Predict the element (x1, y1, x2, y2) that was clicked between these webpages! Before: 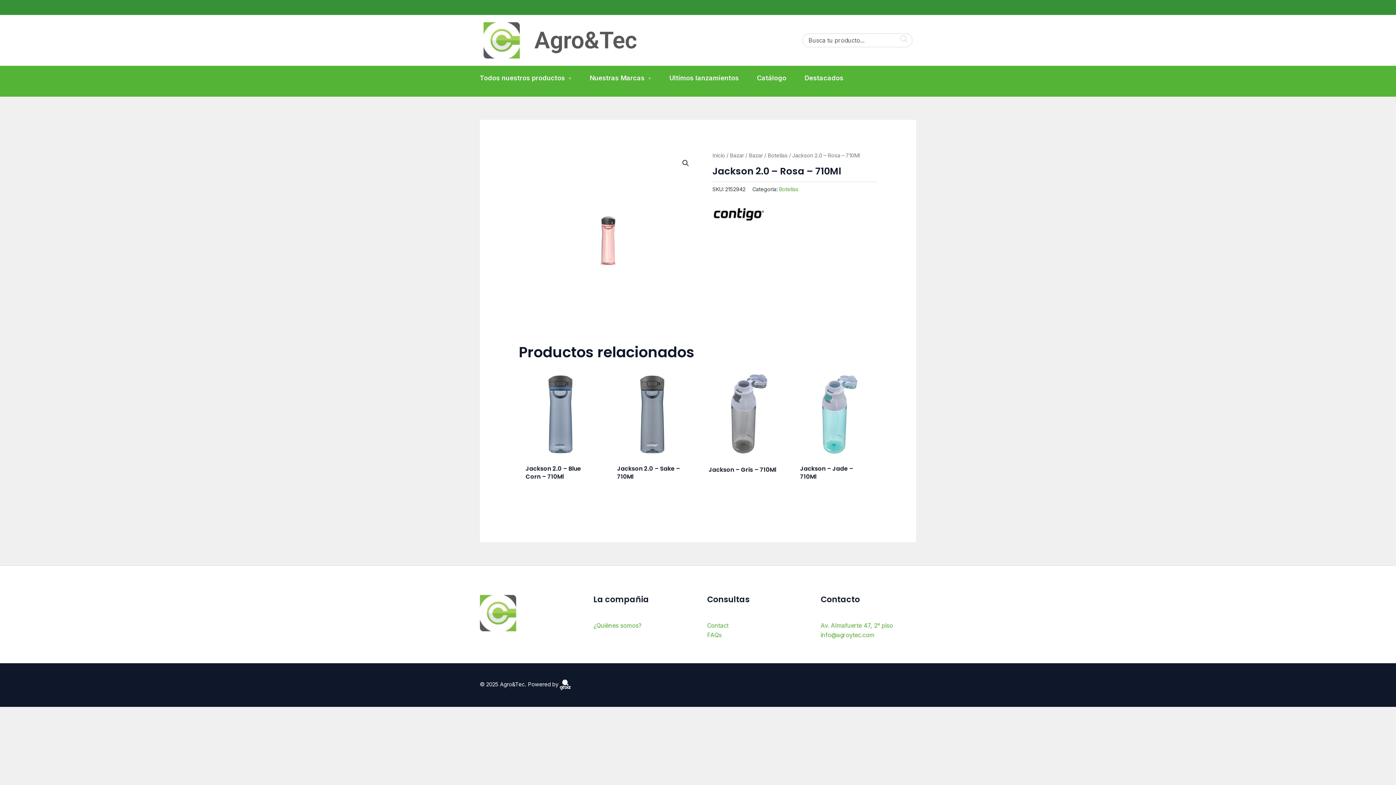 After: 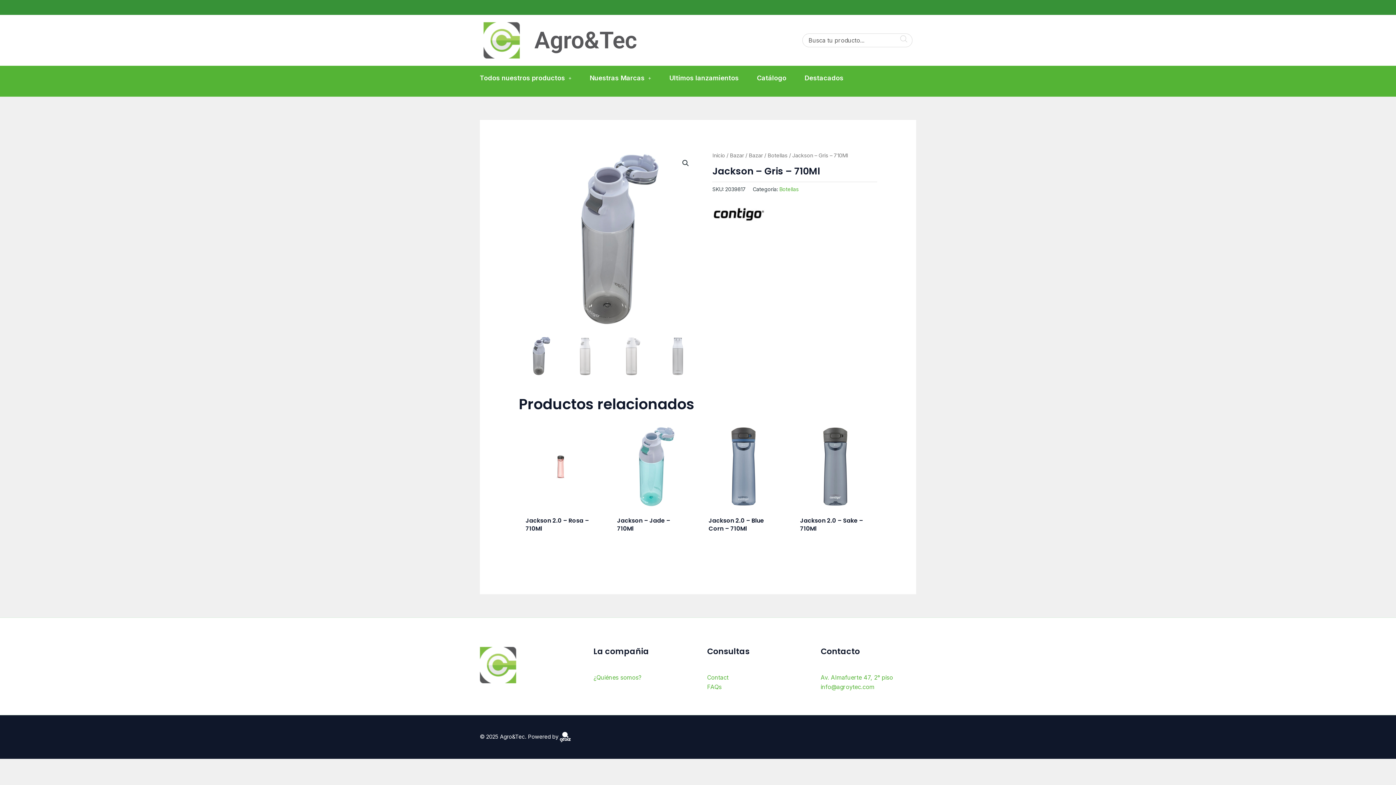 Action: bbox: (701, 372, 786, 456)